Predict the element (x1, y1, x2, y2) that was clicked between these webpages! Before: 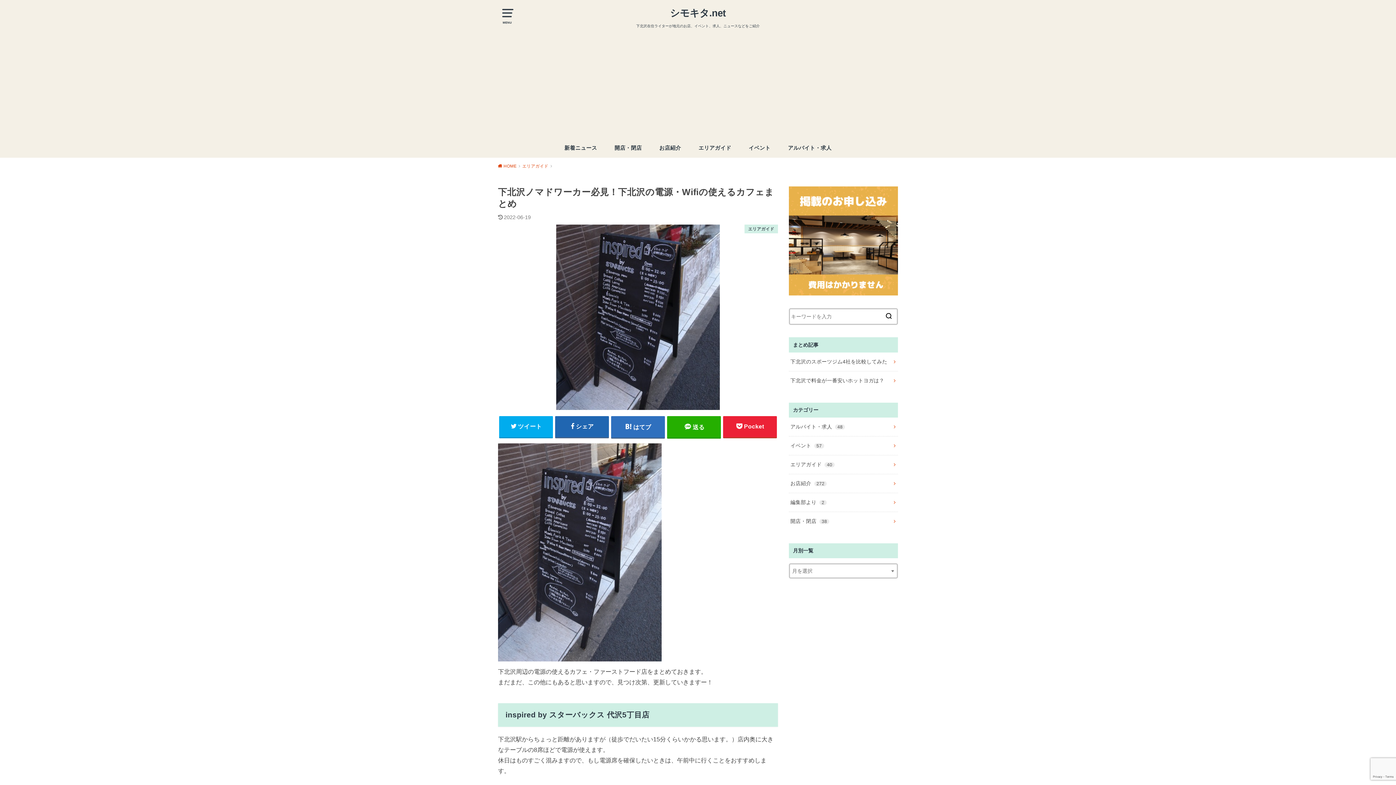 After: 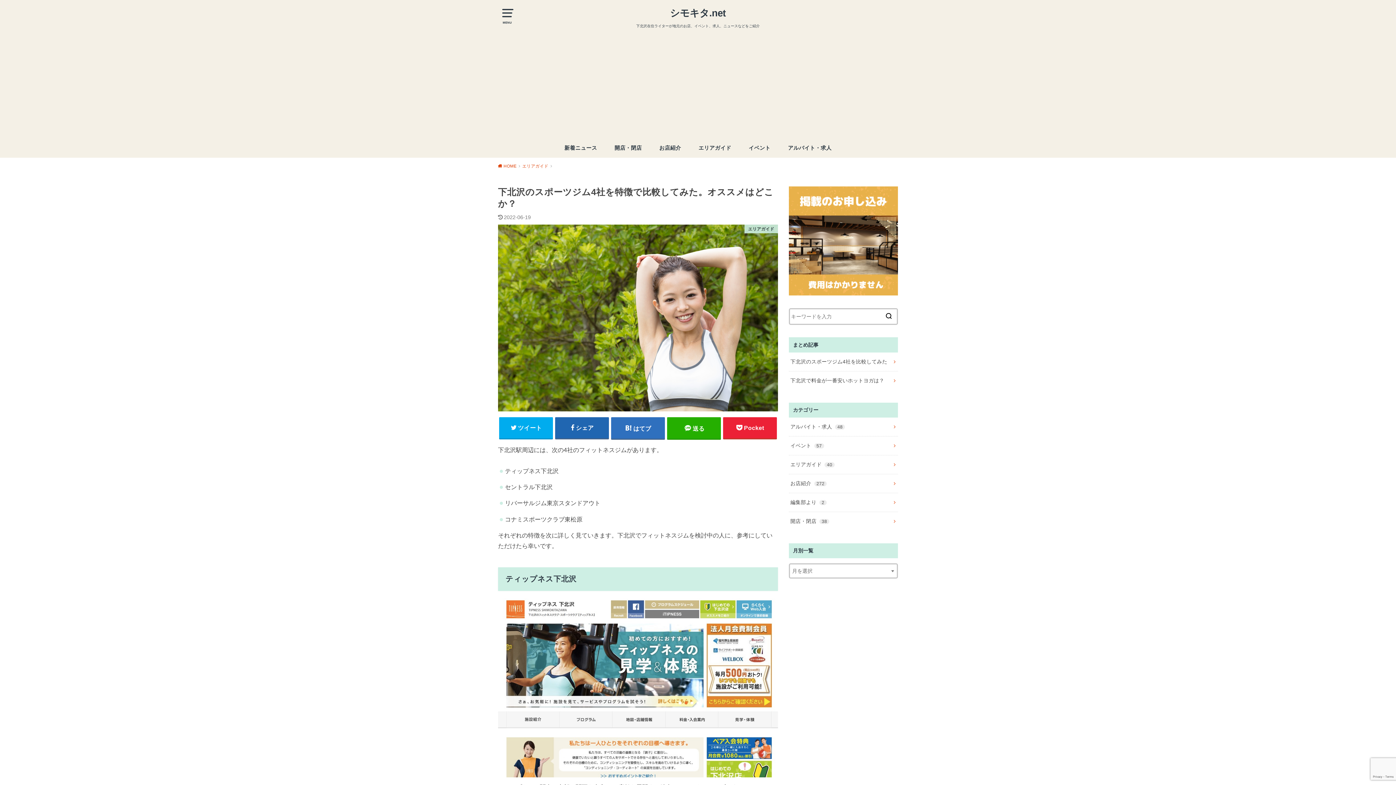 Action: bbox: (789, 352, 898, 371) label: 下北沢のスポーツジム4社を比較してみた